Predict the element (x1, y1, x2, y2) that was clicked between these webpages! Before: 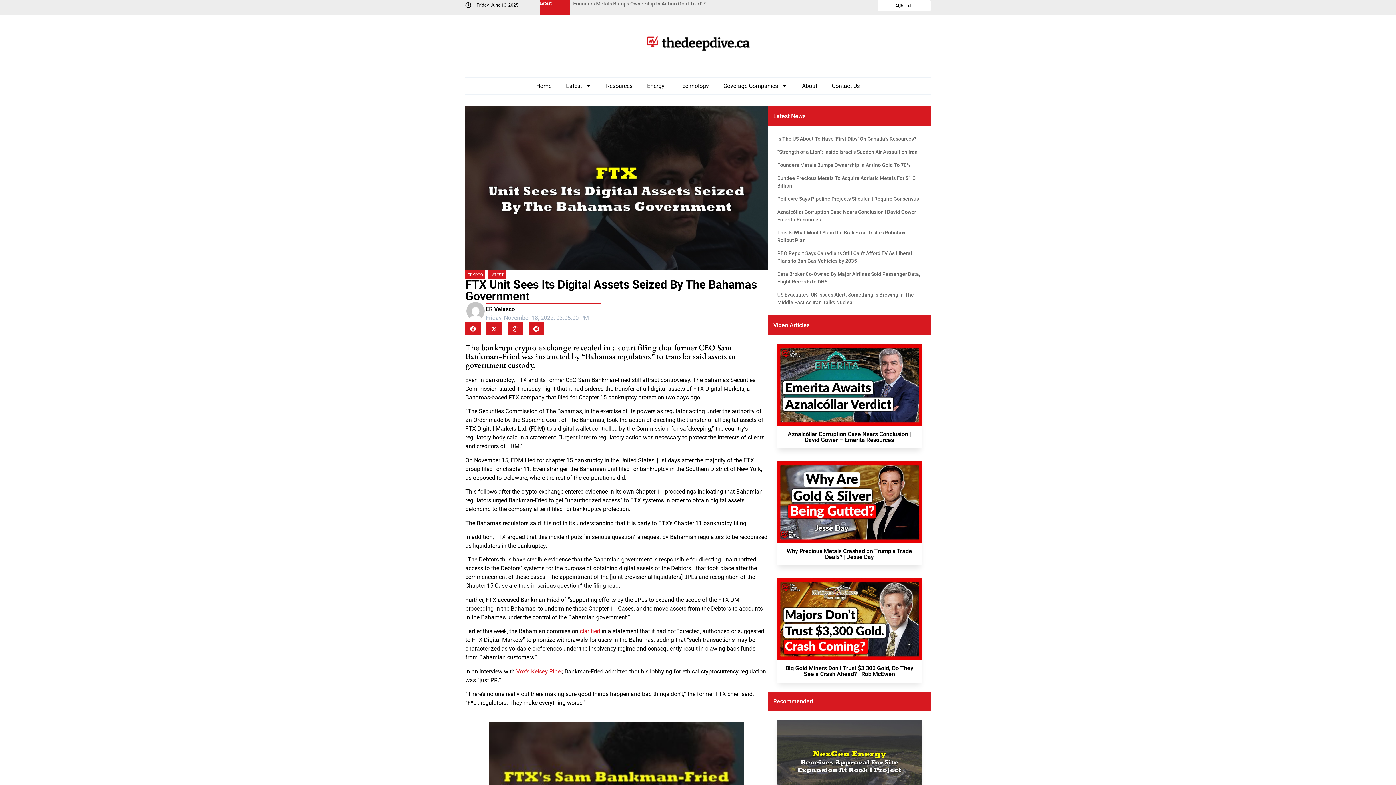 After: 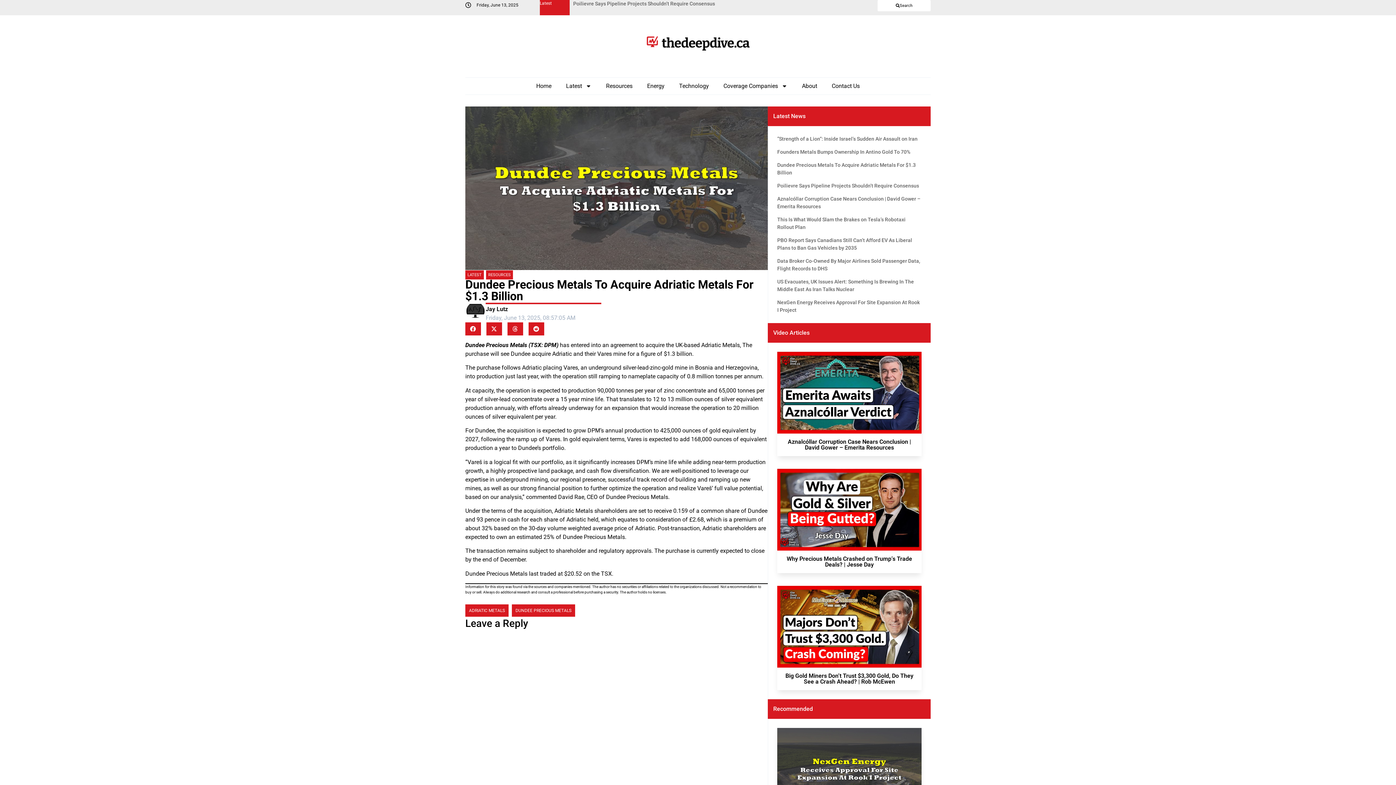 Action: bbox: (777, 174, 921, 189) label: Dundee Precious Metals To Acquire Adriatic Metals For $1.3 Billion